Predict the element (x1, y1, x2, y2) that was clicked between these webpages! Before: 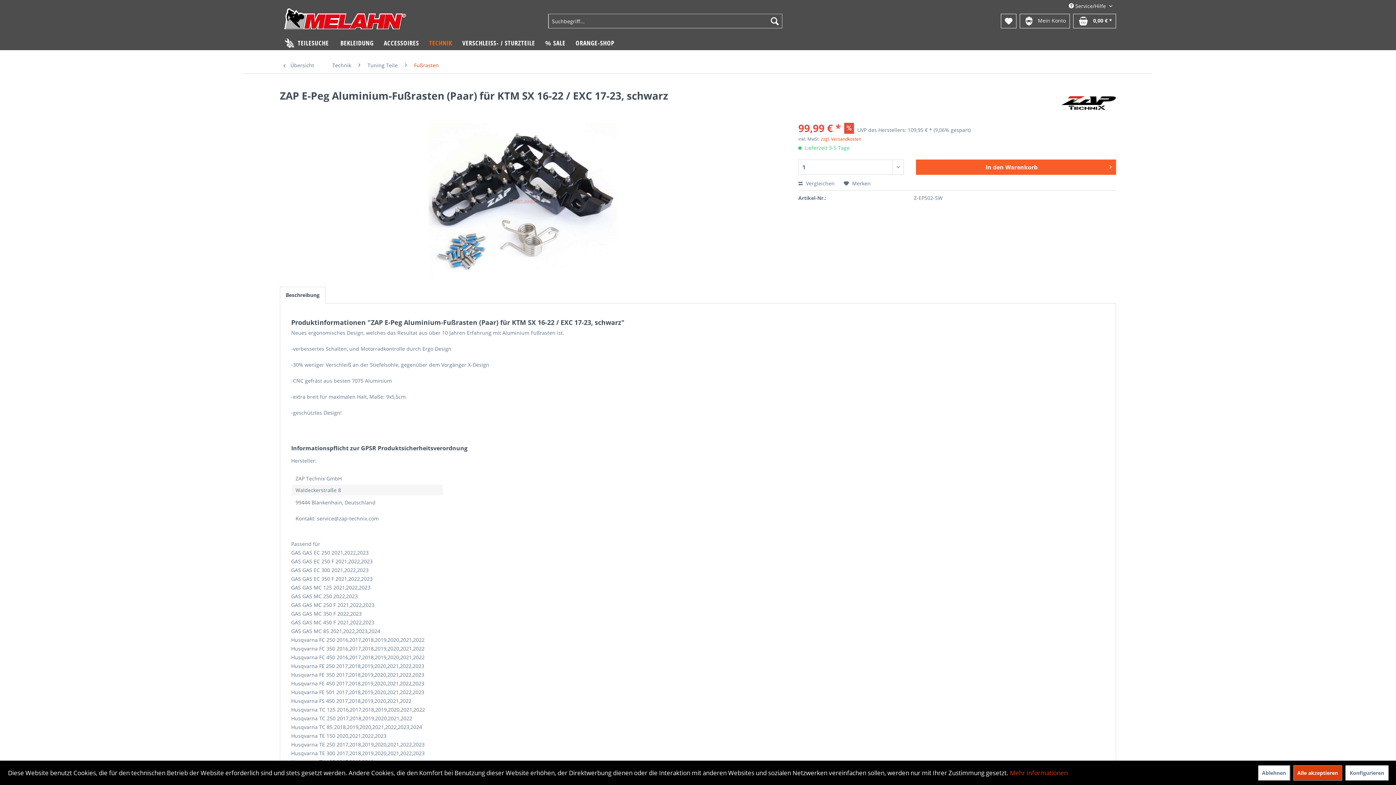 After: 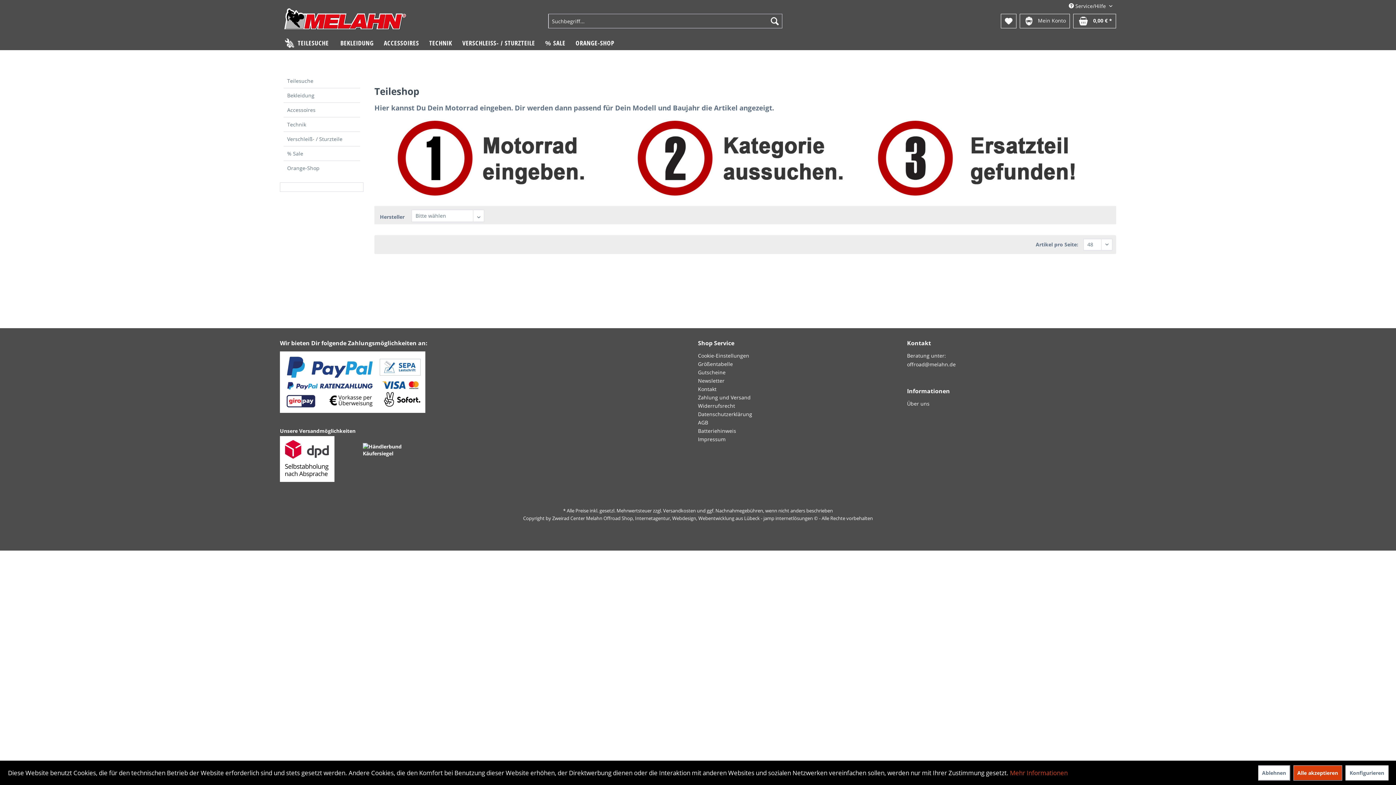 Action: bbox: (280, 35, 333, 50) label: TEILESUCHE